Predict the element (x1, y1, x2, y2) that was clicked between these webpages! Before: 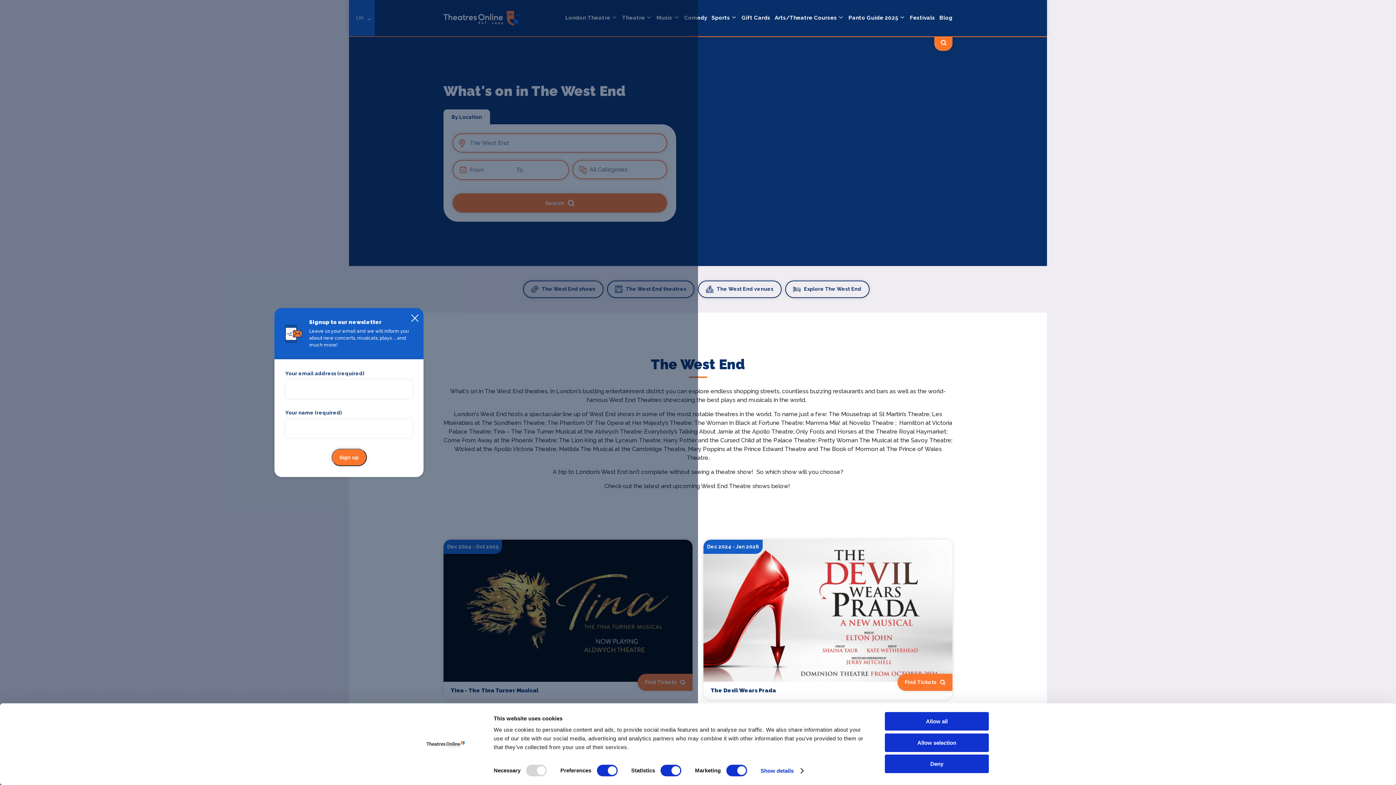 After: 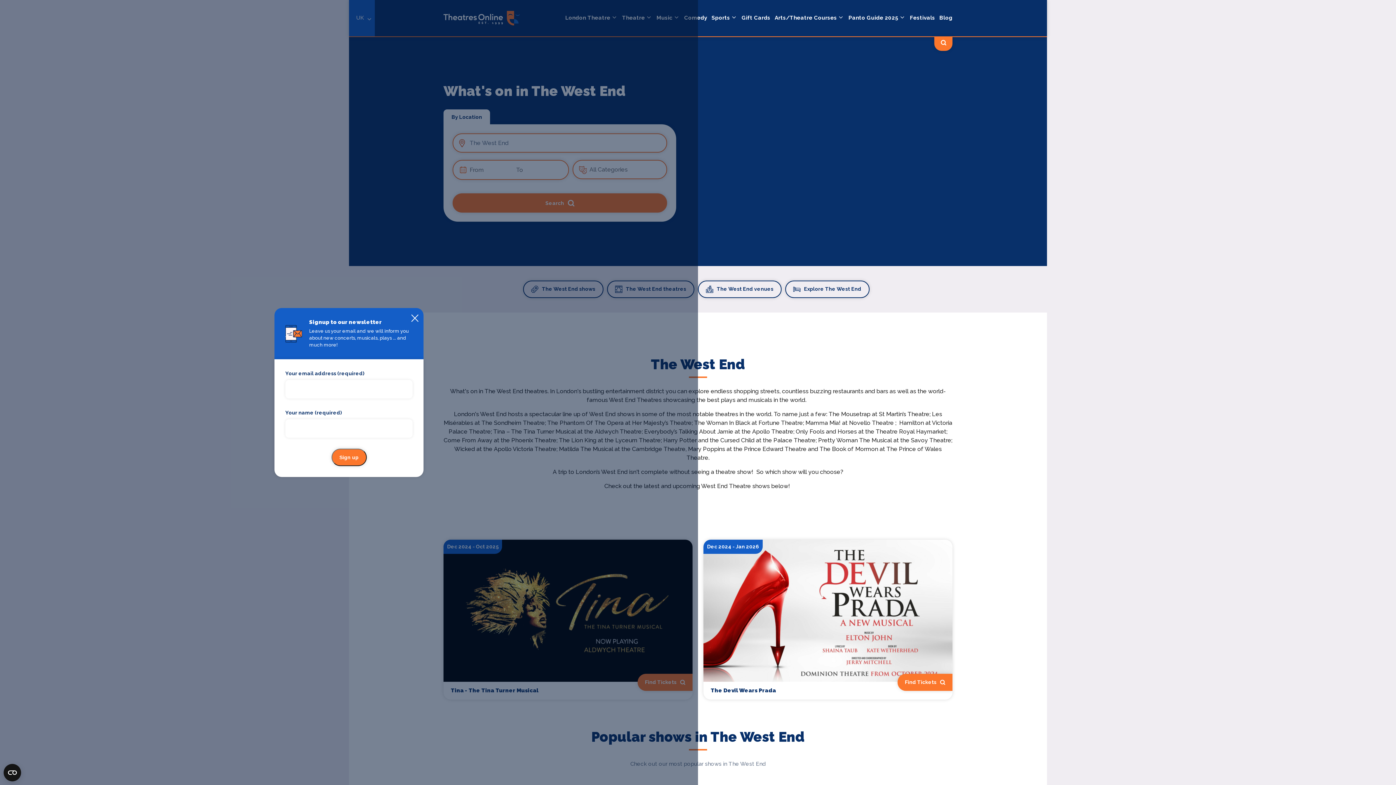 Action: label: Deny bbox: (885, 755, 989, 773)